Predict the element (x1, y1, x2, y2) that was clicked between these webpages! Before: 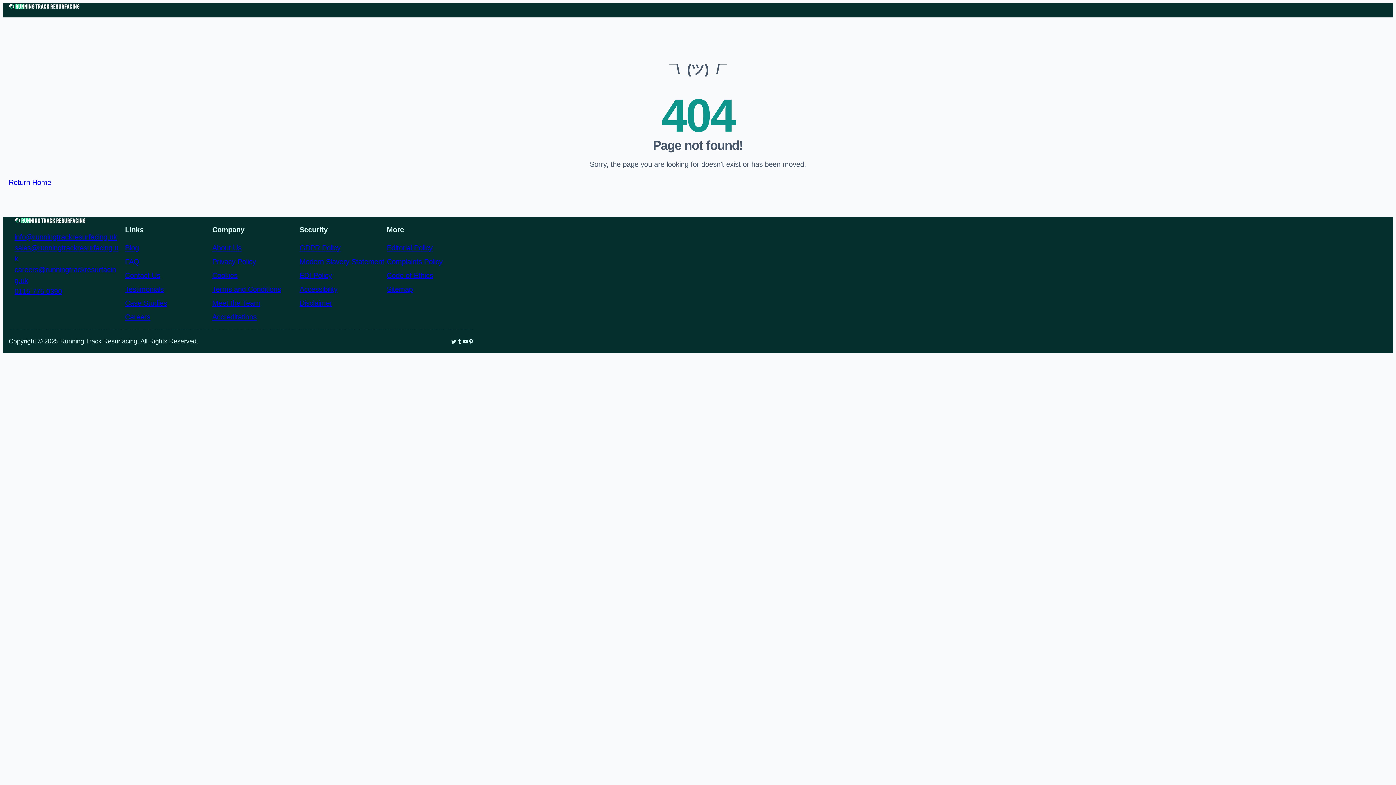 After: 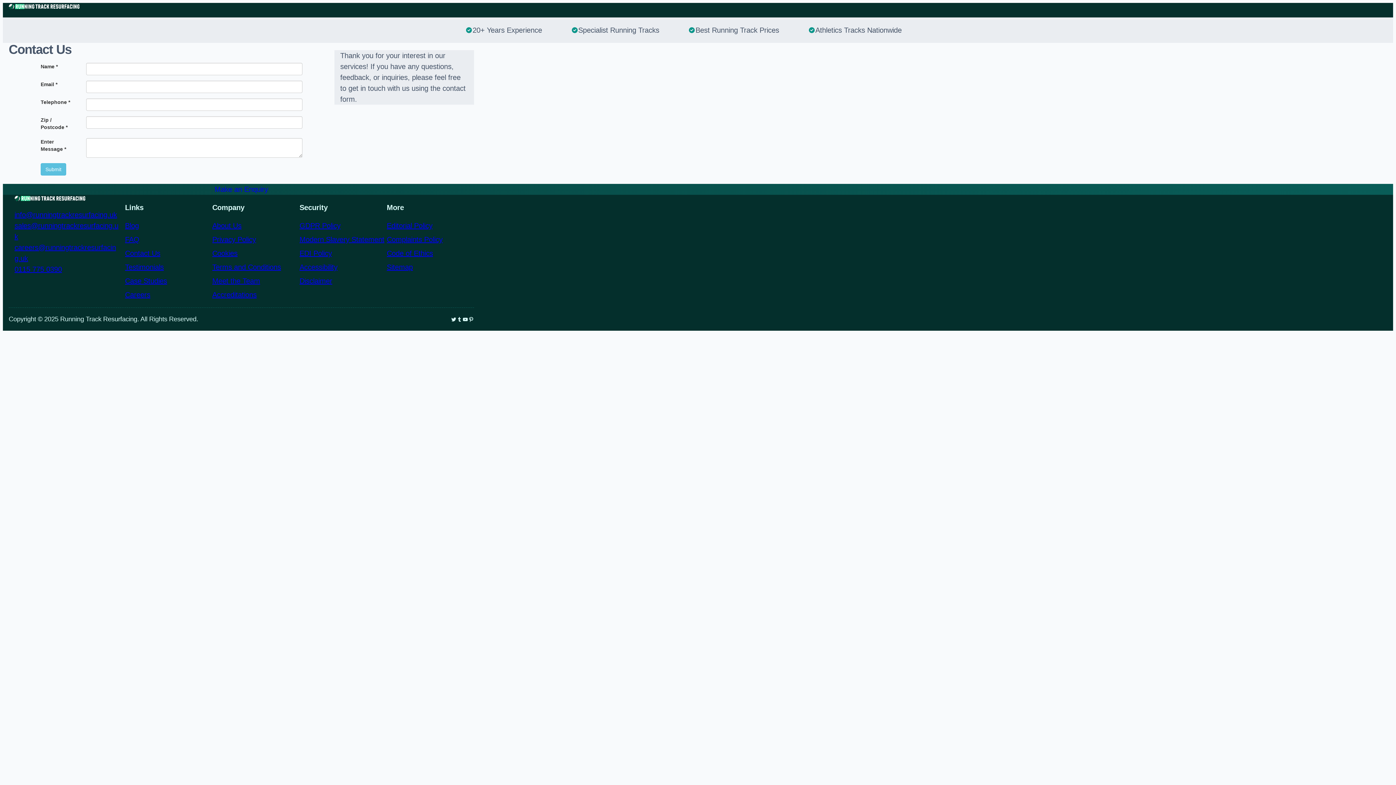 Action: bbox: (125, 271, 160, 279) label: Contact Us